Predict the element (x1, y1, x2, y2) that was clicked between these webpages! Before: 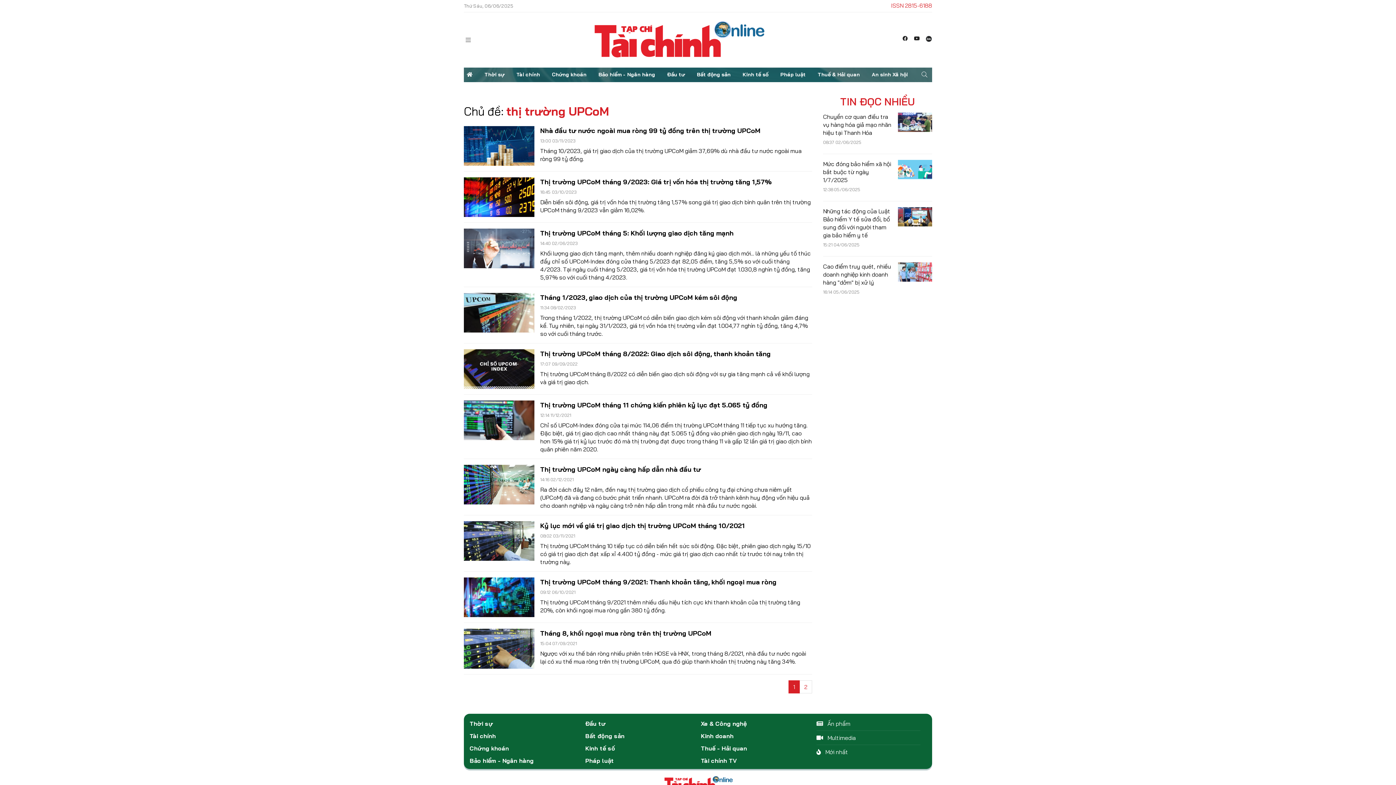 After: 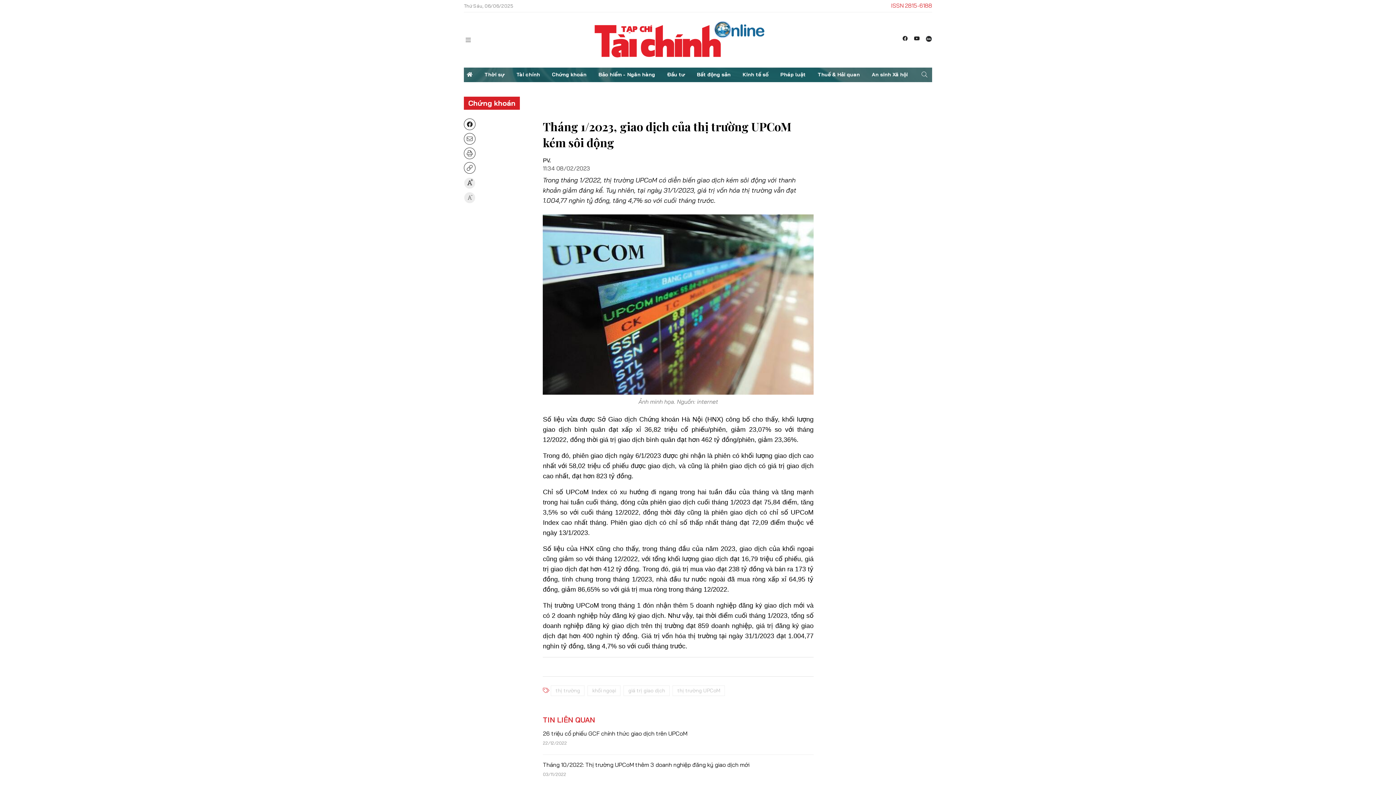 Action: bbox: (540, 293, 737, 301) label: Tháng 1/2023, giao dịch của thị trường UPCoM kém sôi động